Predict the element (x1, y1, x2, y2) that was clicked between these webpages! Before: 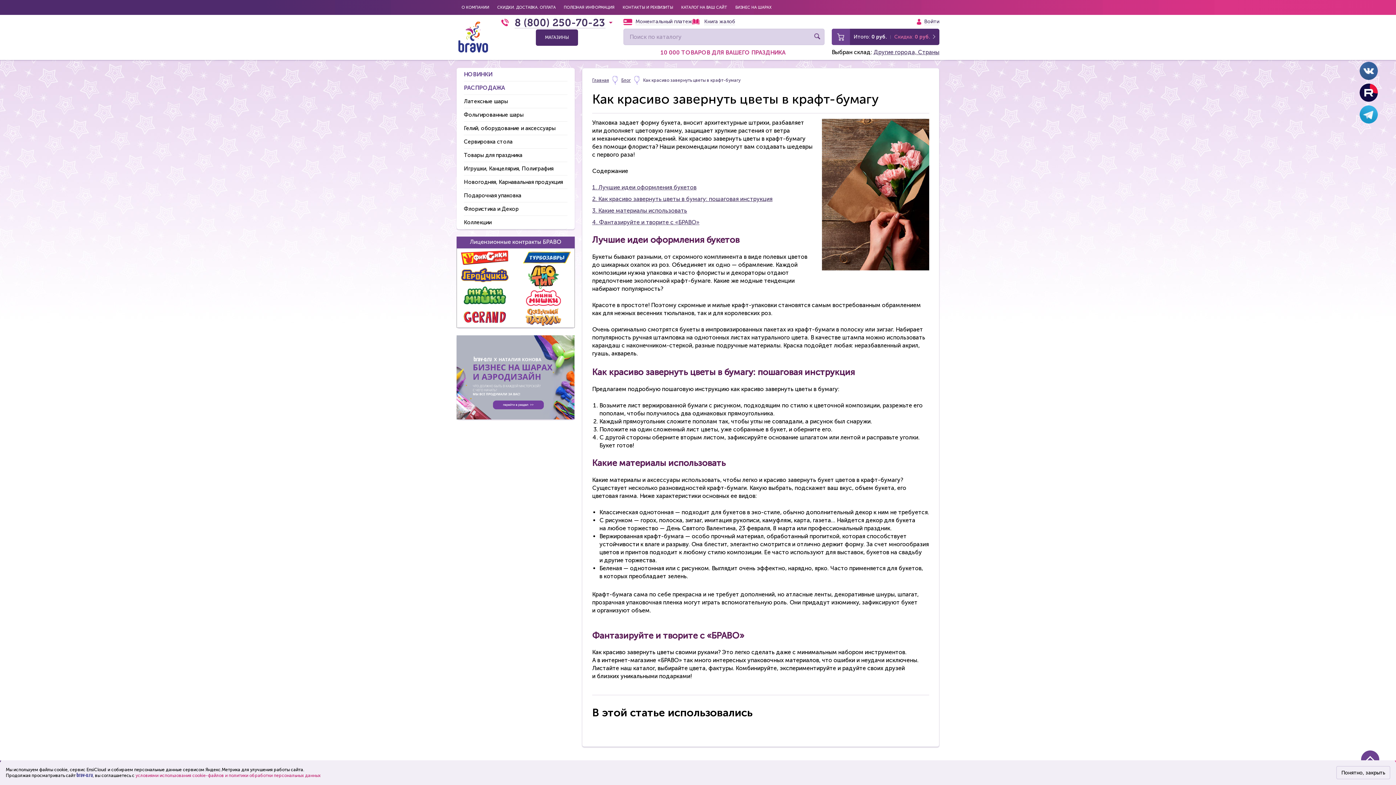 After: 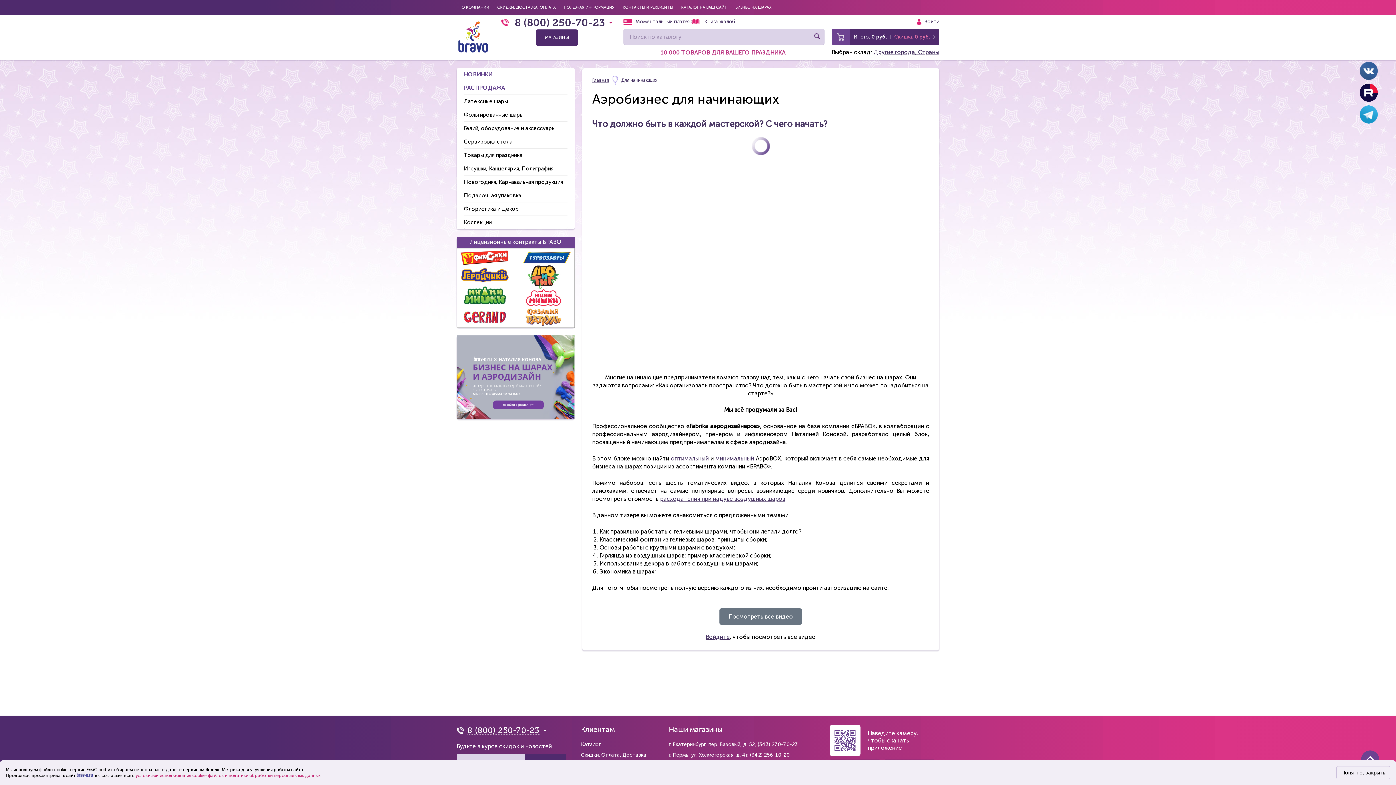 Action: bbox: (456, 335, 574, 419)